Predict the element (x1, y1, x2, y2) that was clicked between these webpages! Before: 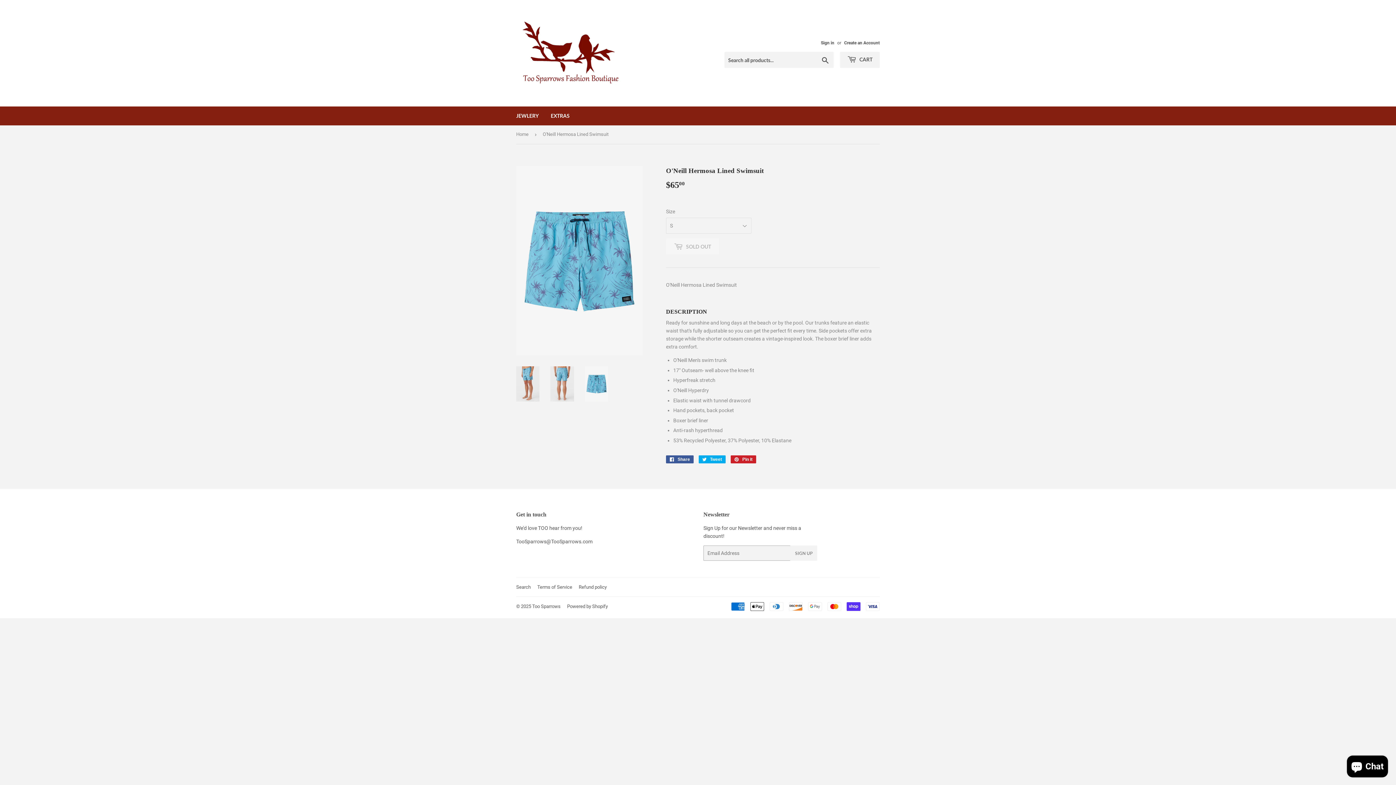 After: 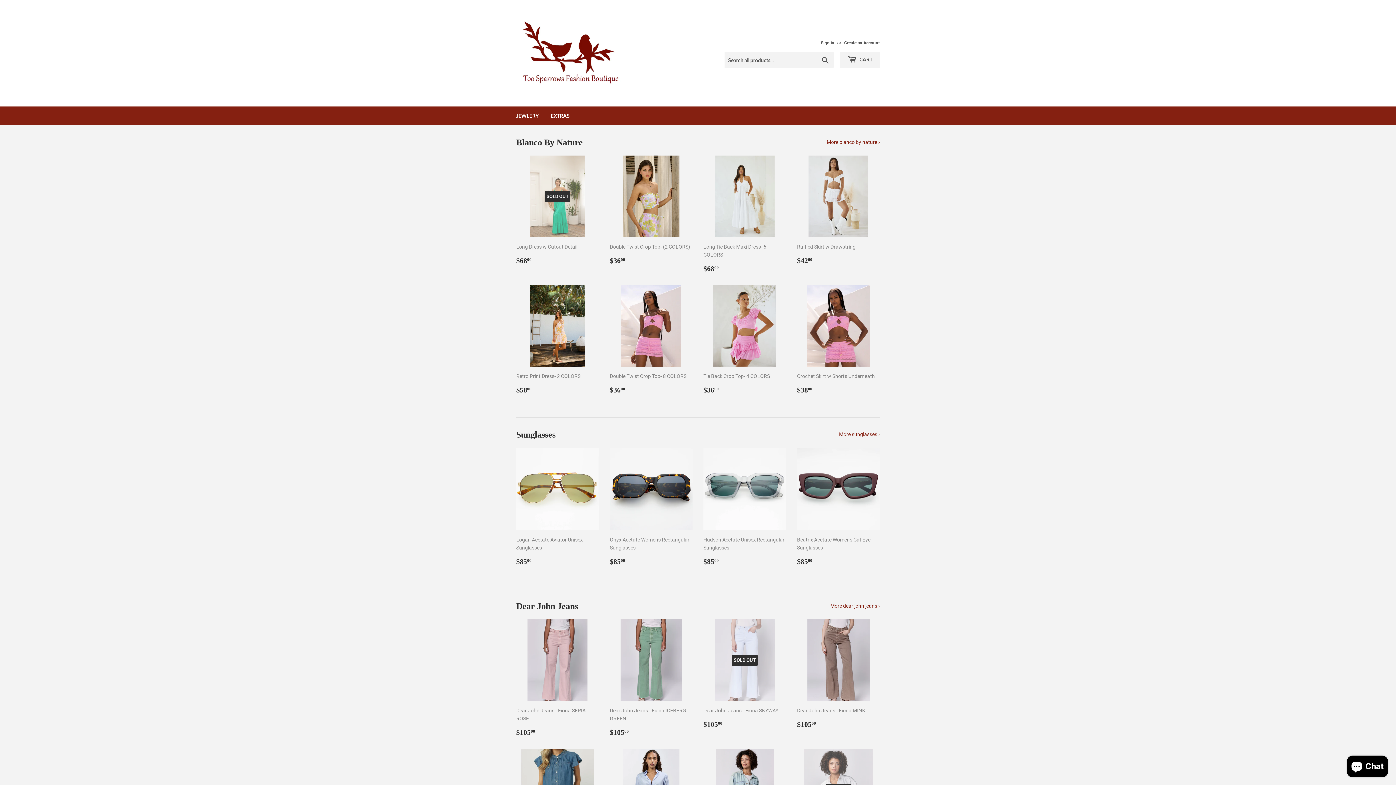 Action: bbox: (516, 16, 698, 90)